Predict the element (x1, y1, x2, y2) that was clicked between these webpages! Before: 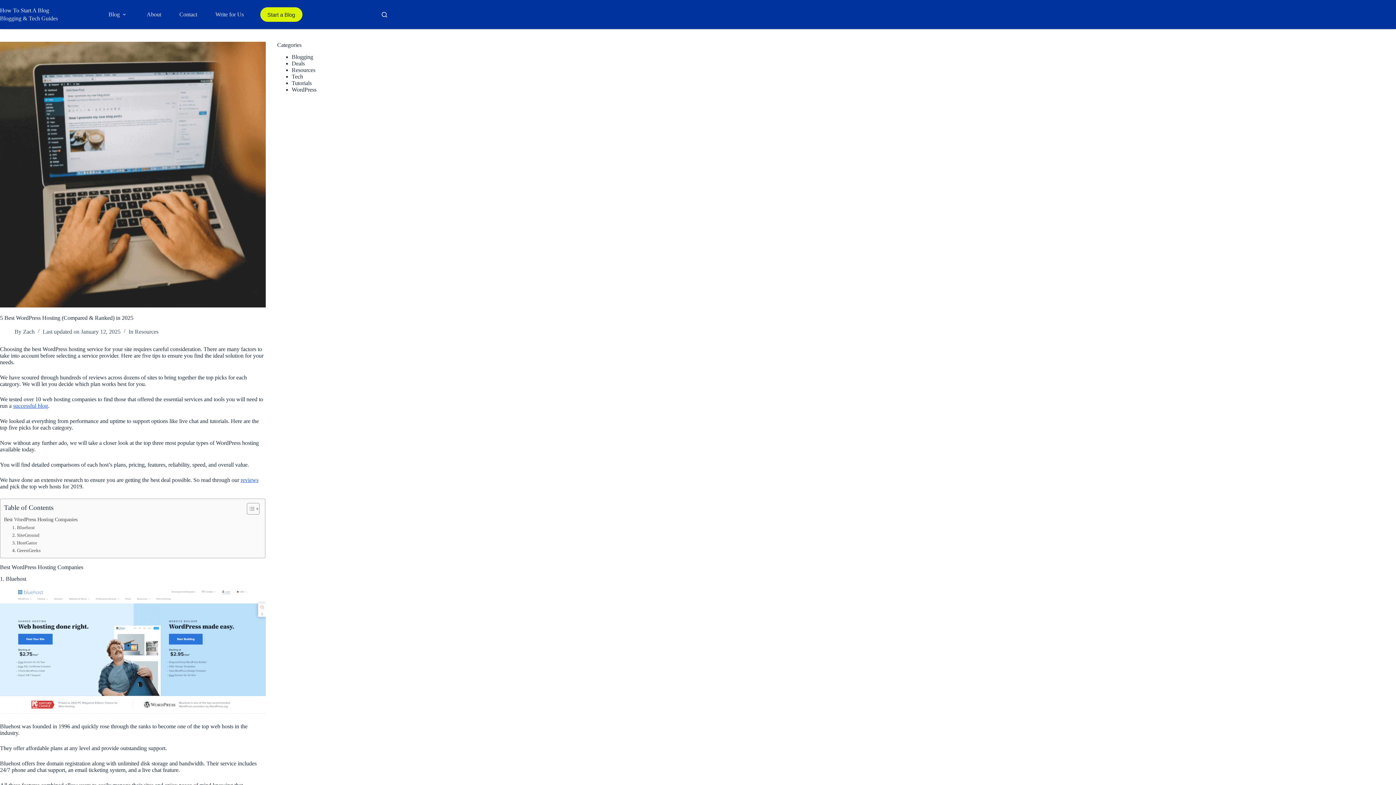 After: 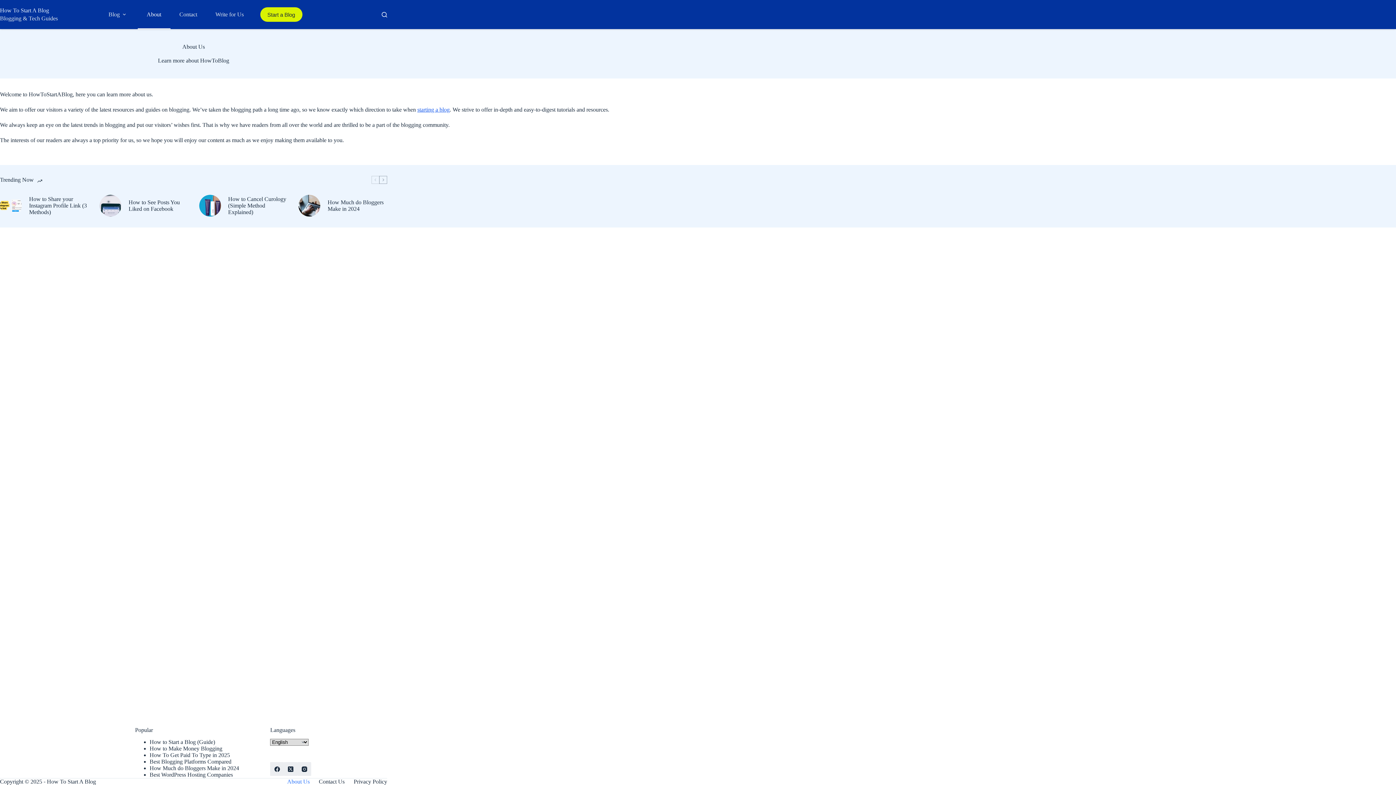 Action: bbox: (137, 0, 170, 29) label: About